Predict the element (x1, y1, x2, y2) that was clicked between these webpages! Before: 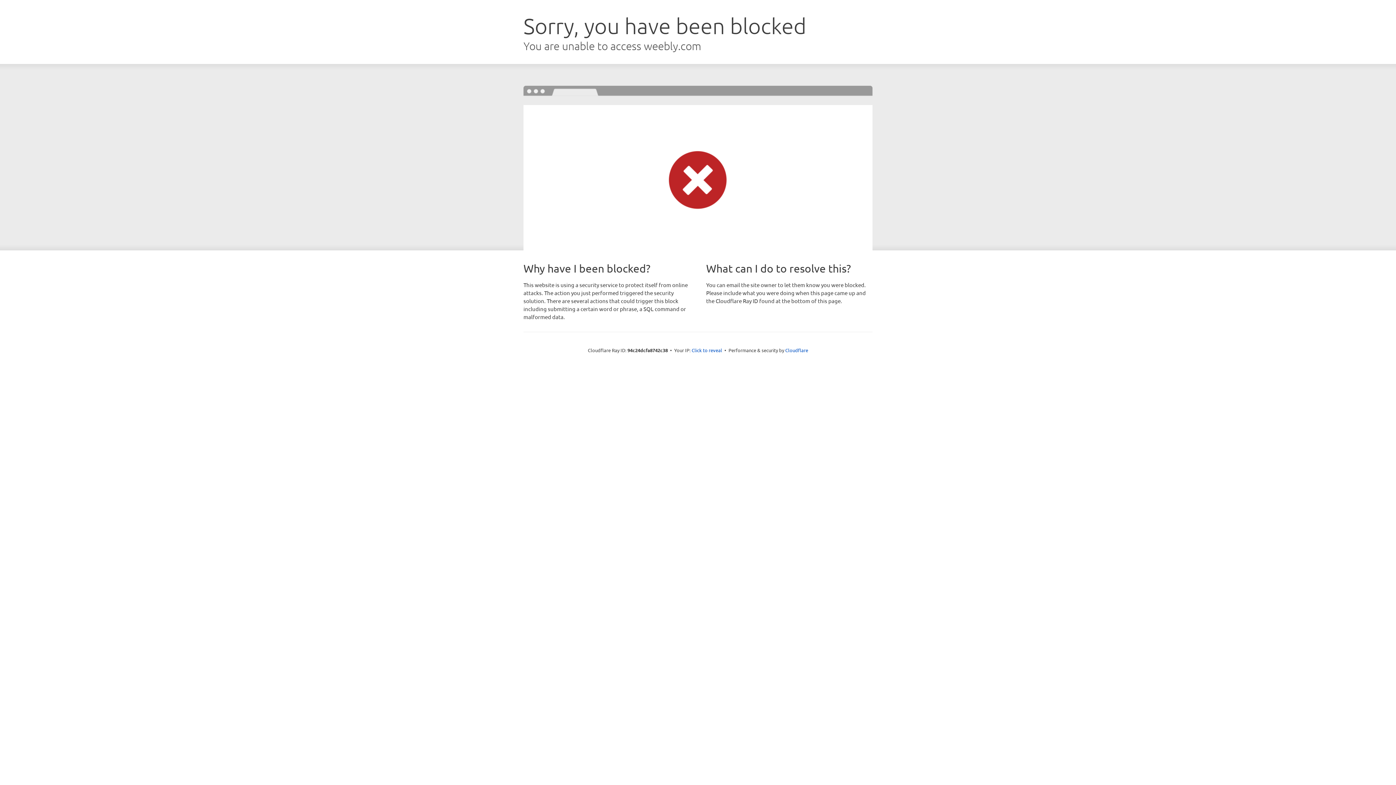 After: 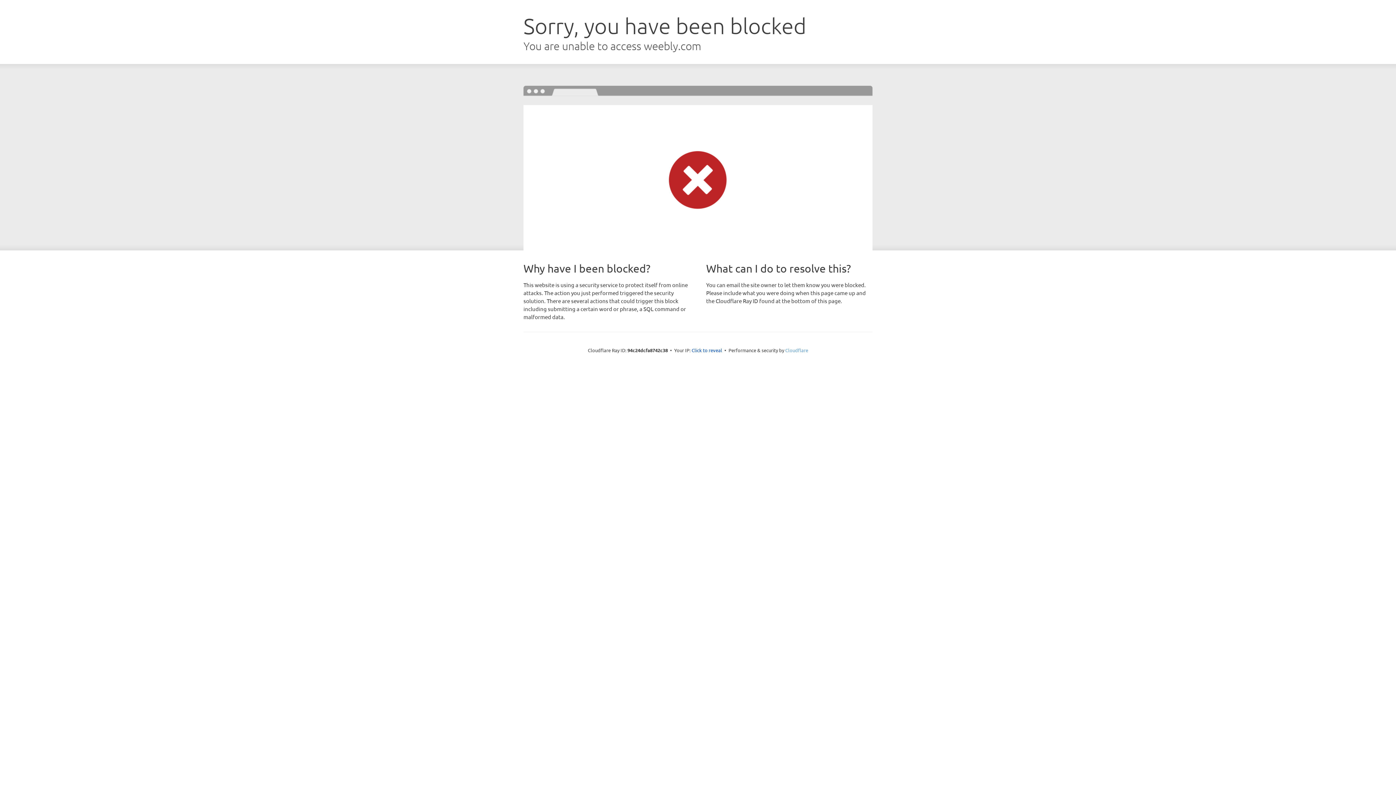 Action: label: Cloudflare bbox: (785, 347, 808, 353)